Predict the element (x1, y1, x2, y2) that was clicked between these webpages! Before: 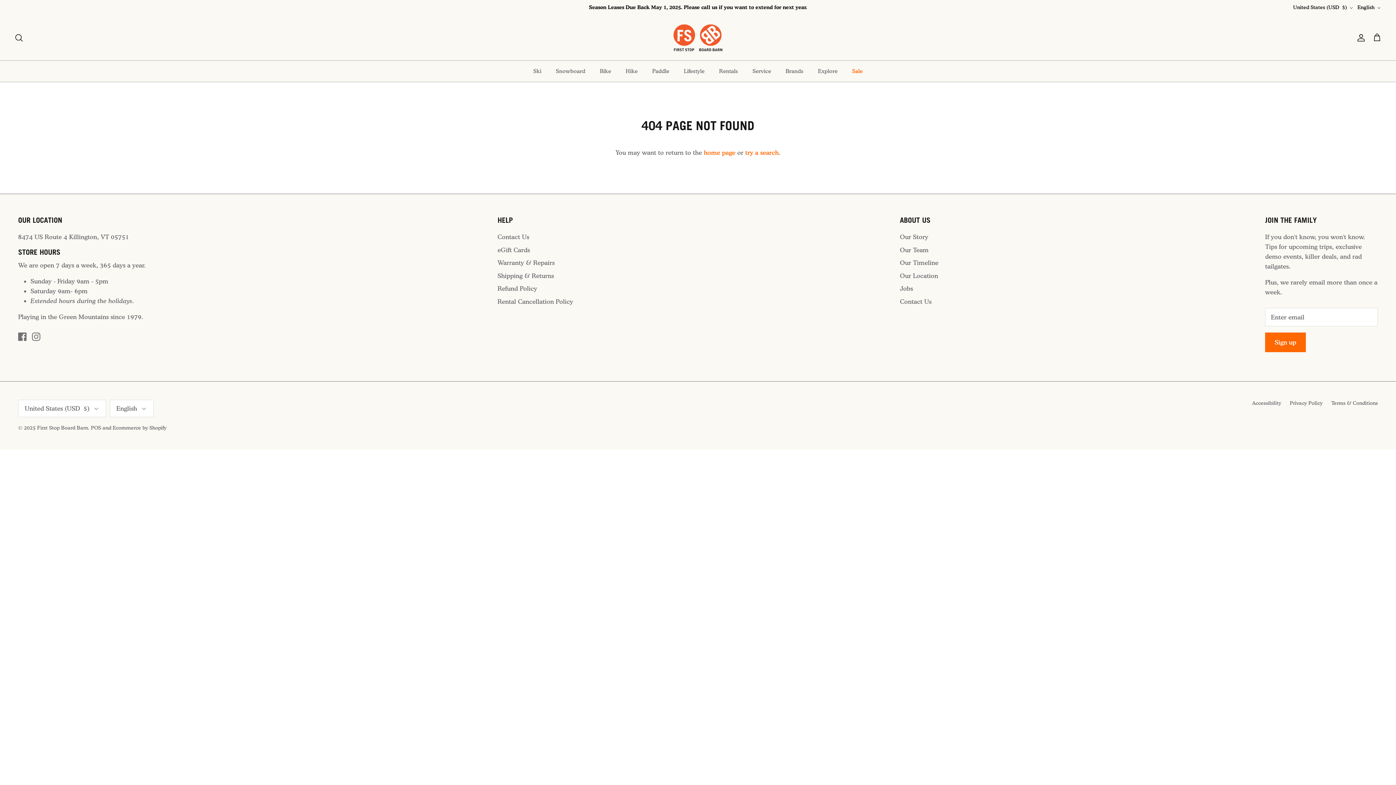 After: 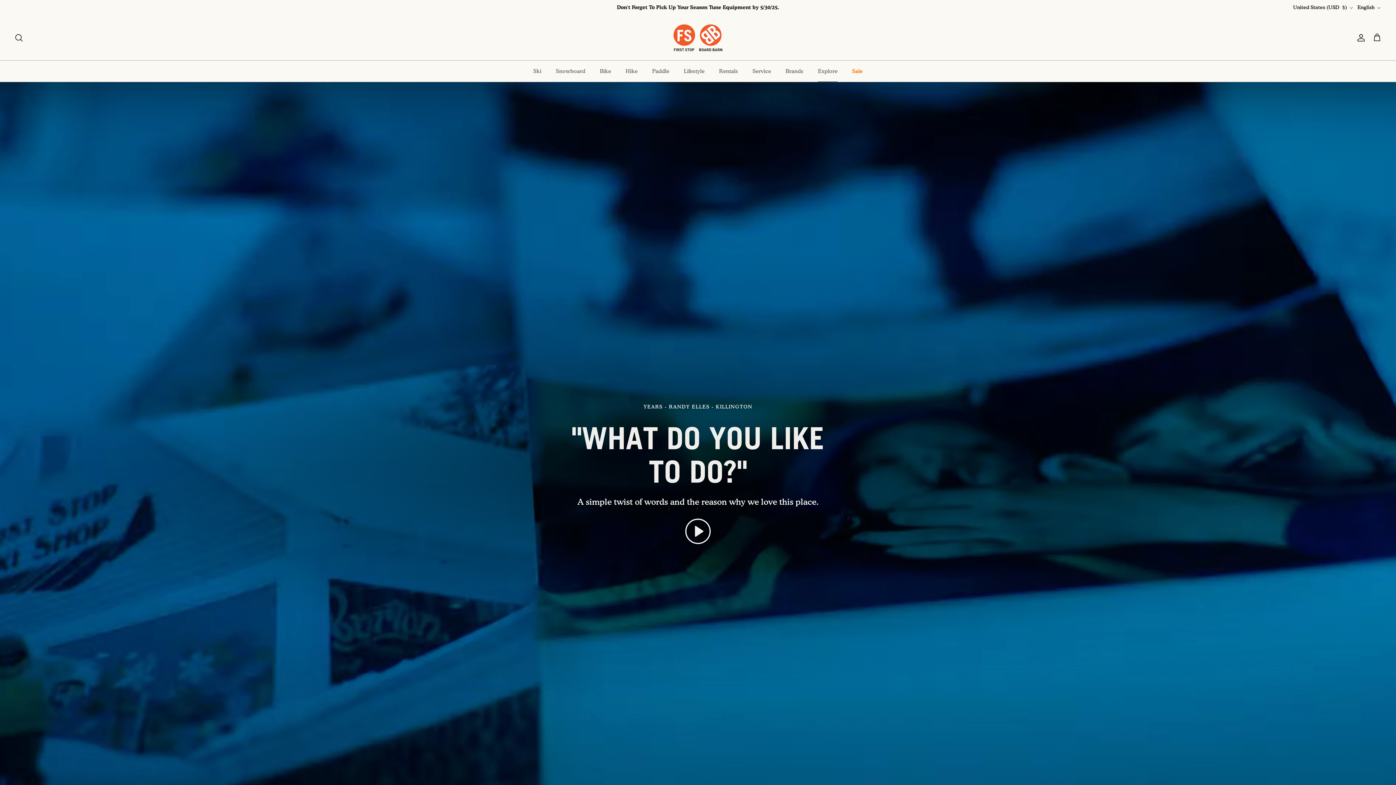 Action: label: Explore bbox: (811, 60, 844, 81)